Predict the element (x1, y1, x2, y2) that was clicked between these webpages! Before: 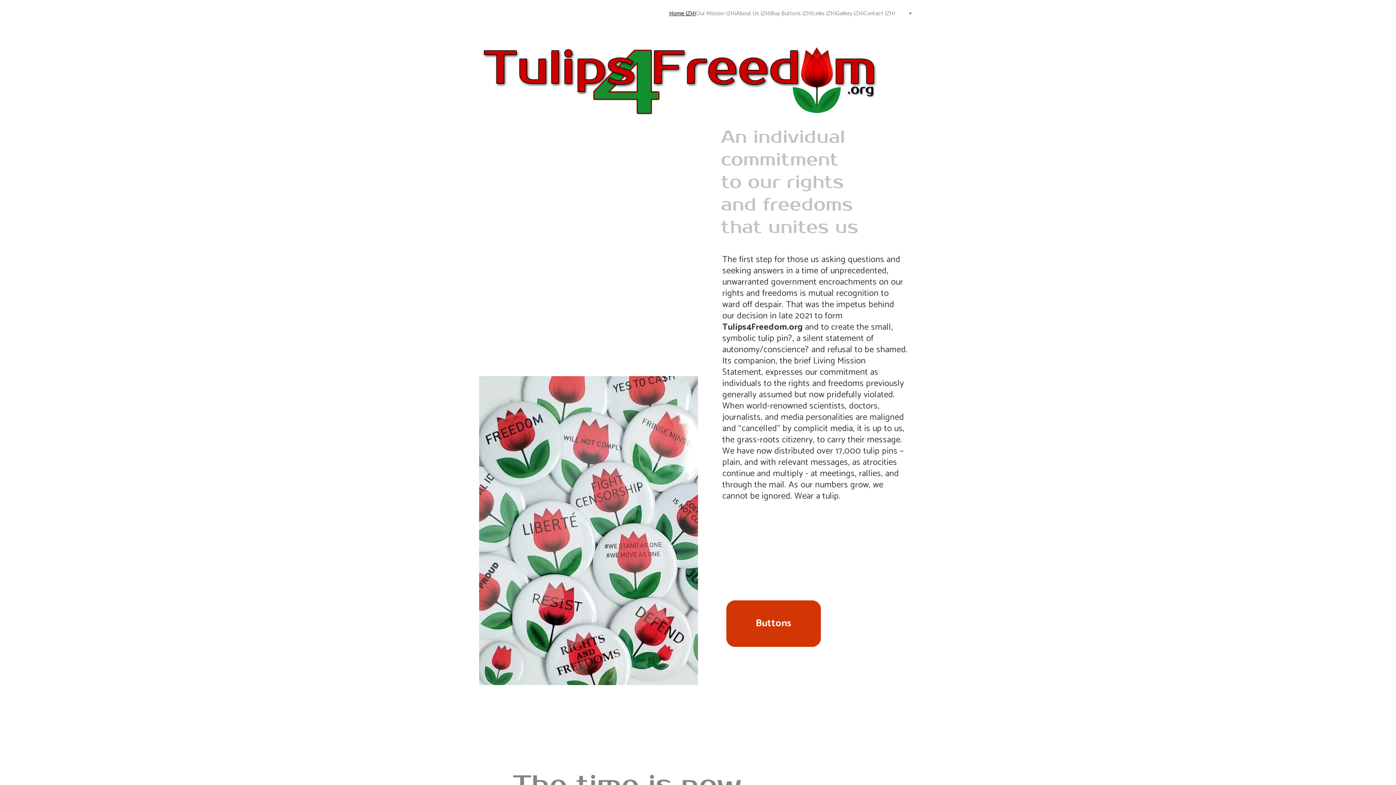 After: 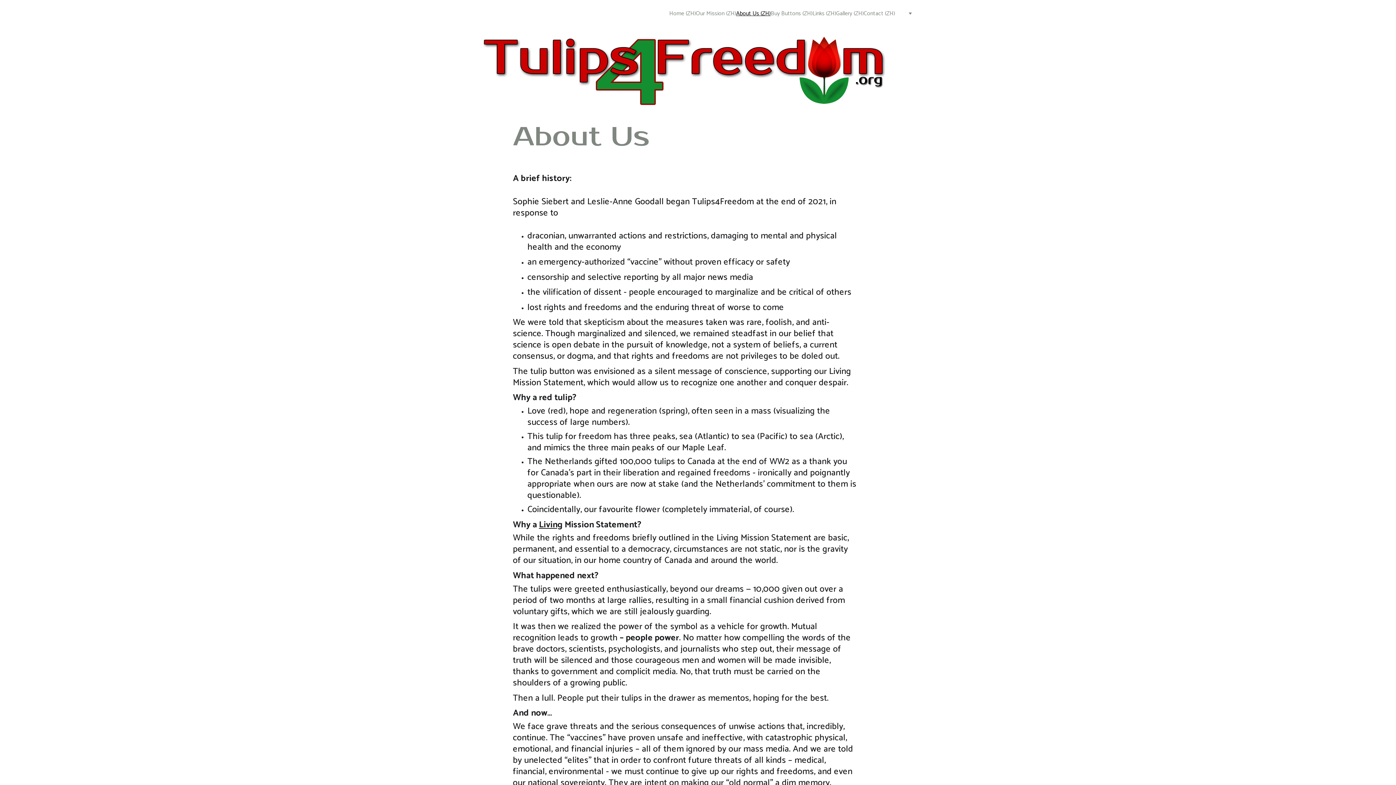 Action: bbox: (736, 8, 770, 18) label: About Us (ZH)